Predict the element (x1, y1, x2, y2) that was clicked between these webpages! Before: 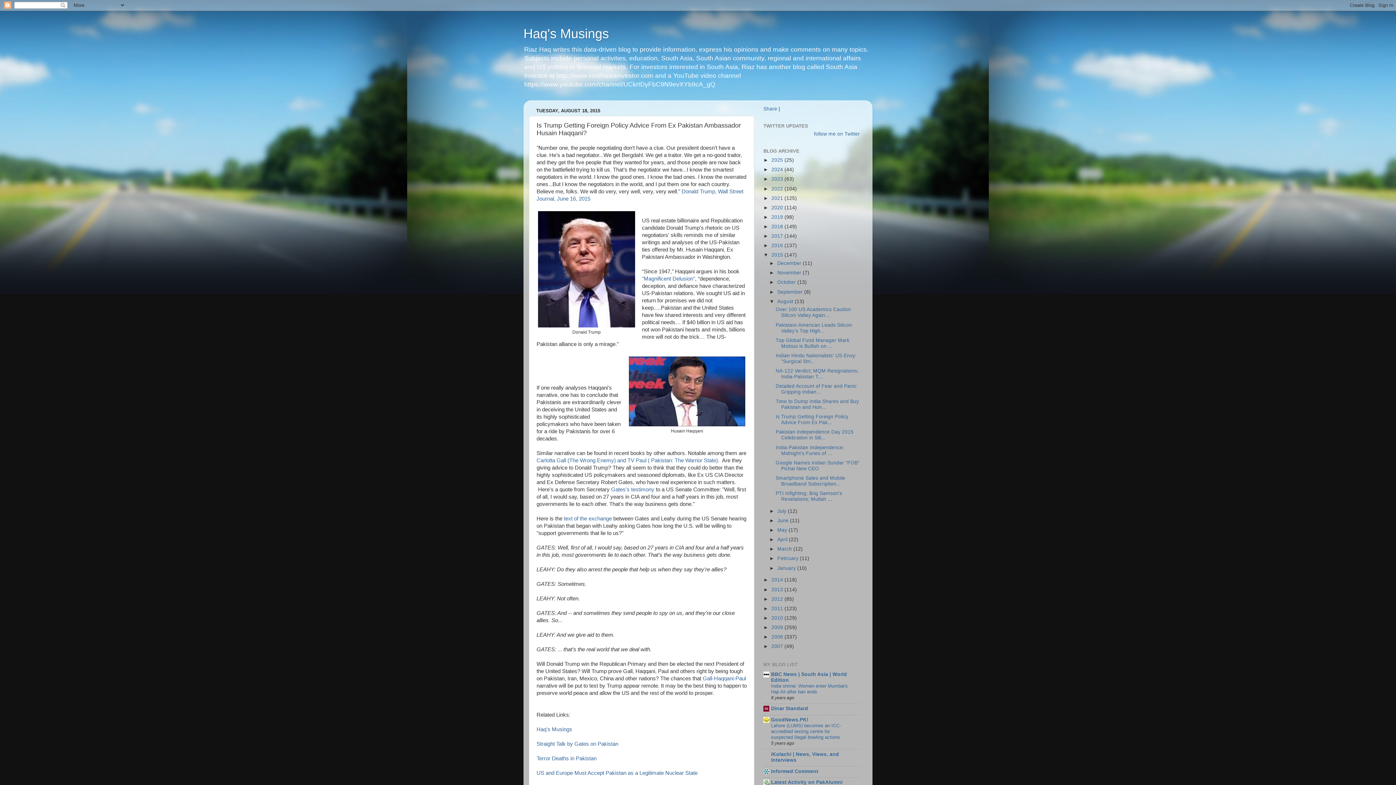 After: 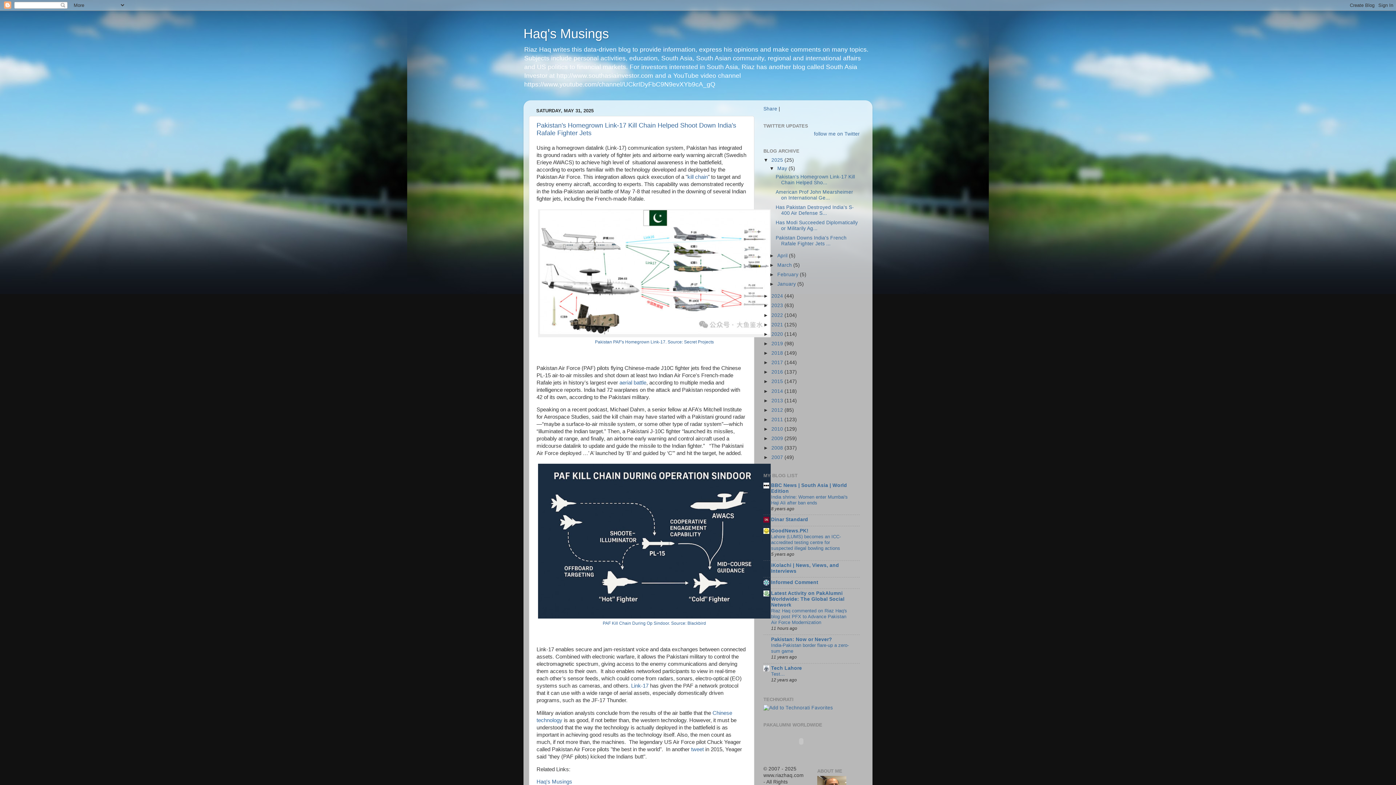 Action: label: 2025  bbox: (771, 157, 784, 162)